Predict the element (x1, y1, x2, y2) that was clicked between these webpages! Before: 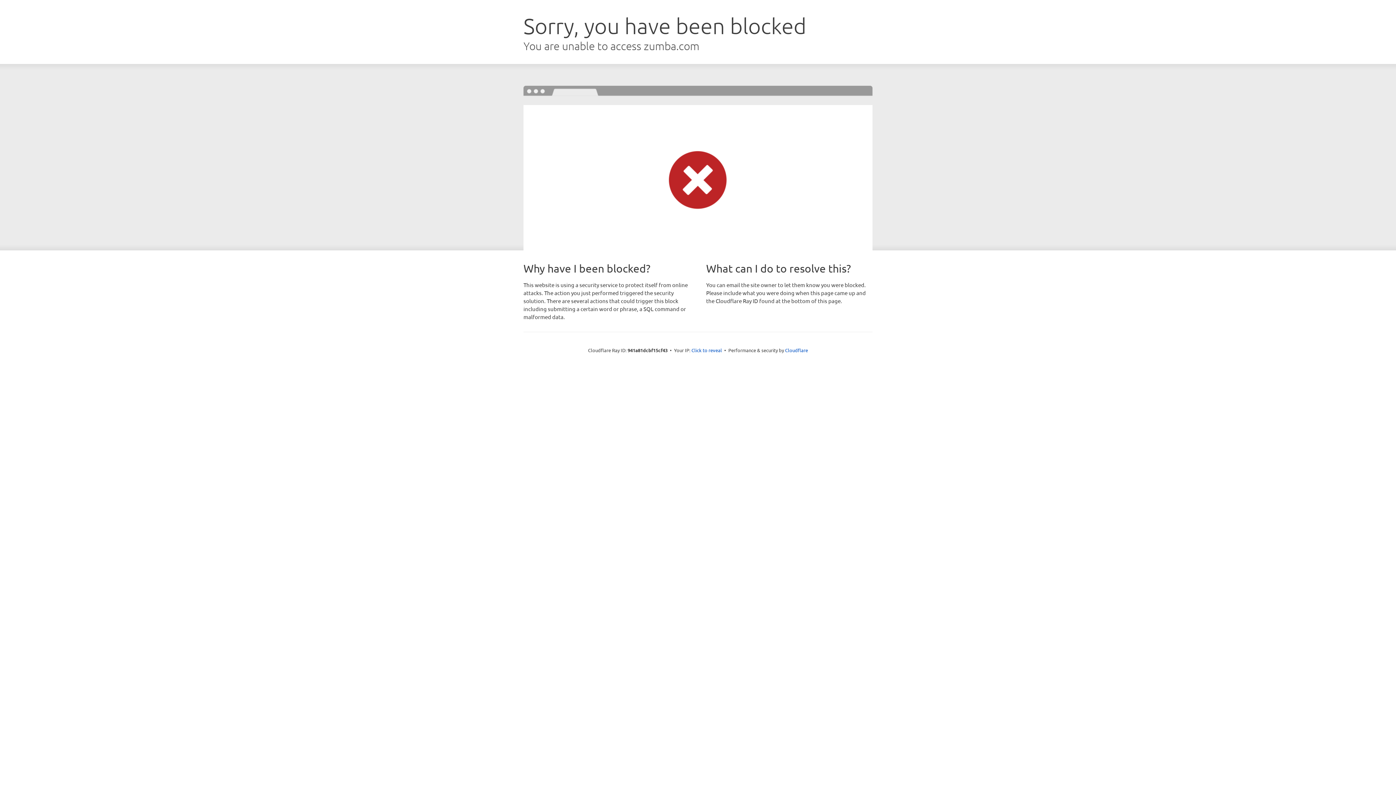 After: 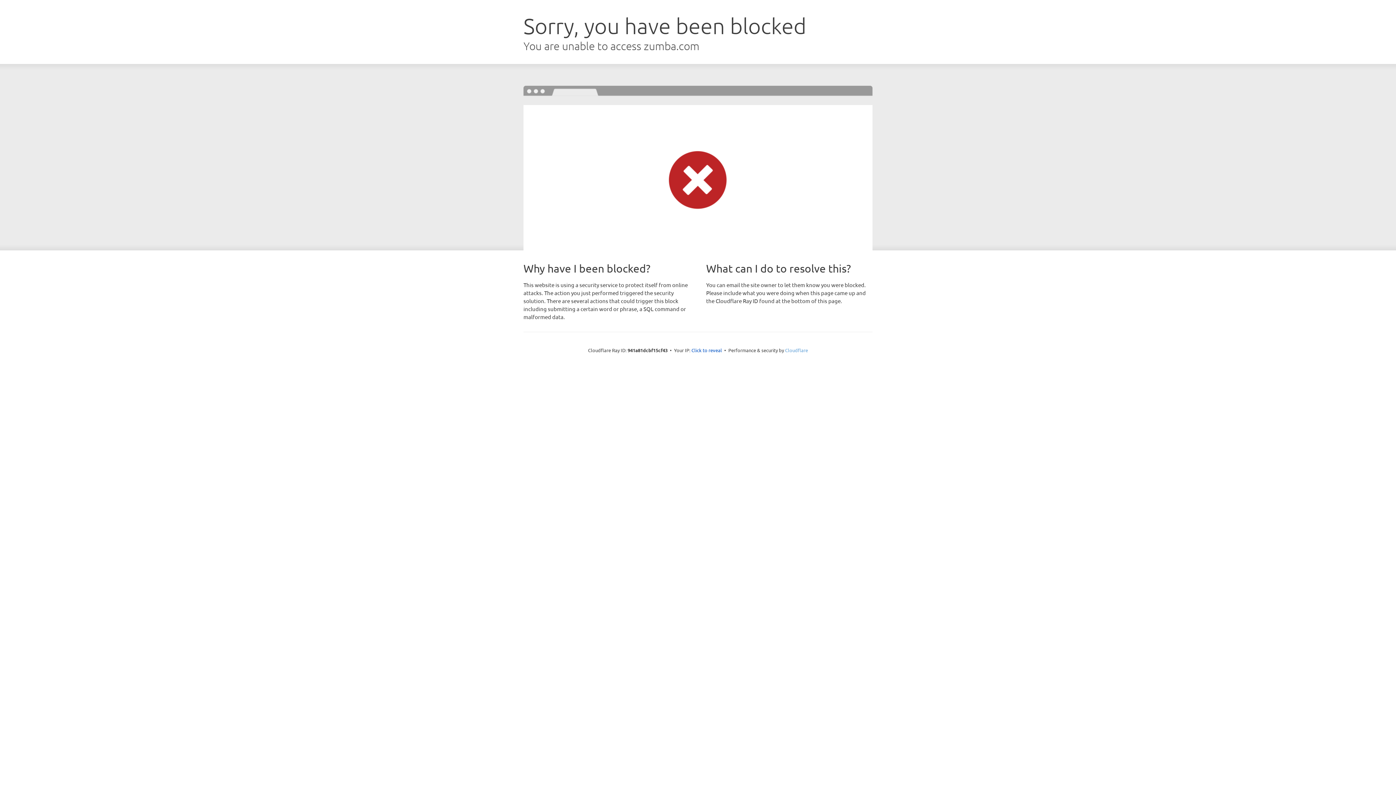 Action: bbox: (785, 347, 808, 353) label: Cloudflare